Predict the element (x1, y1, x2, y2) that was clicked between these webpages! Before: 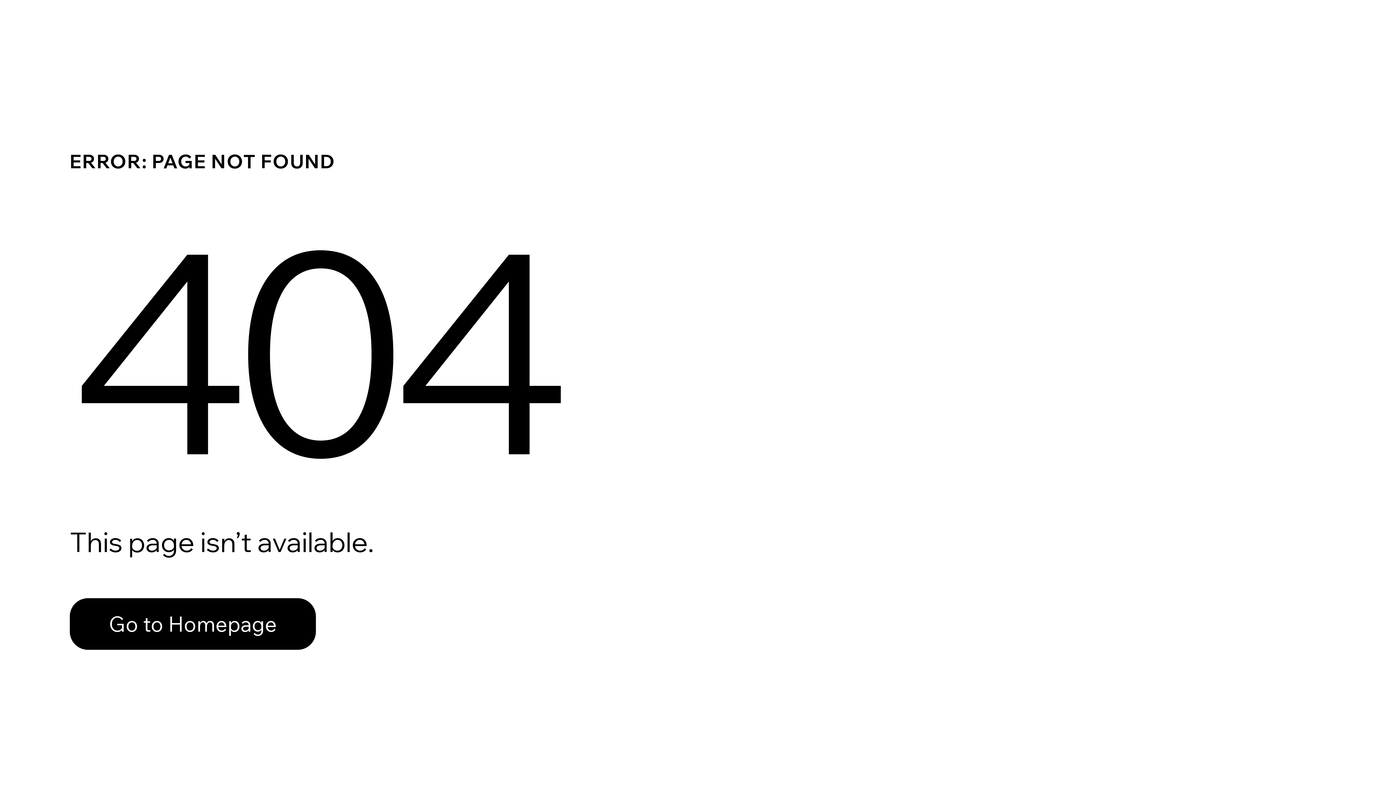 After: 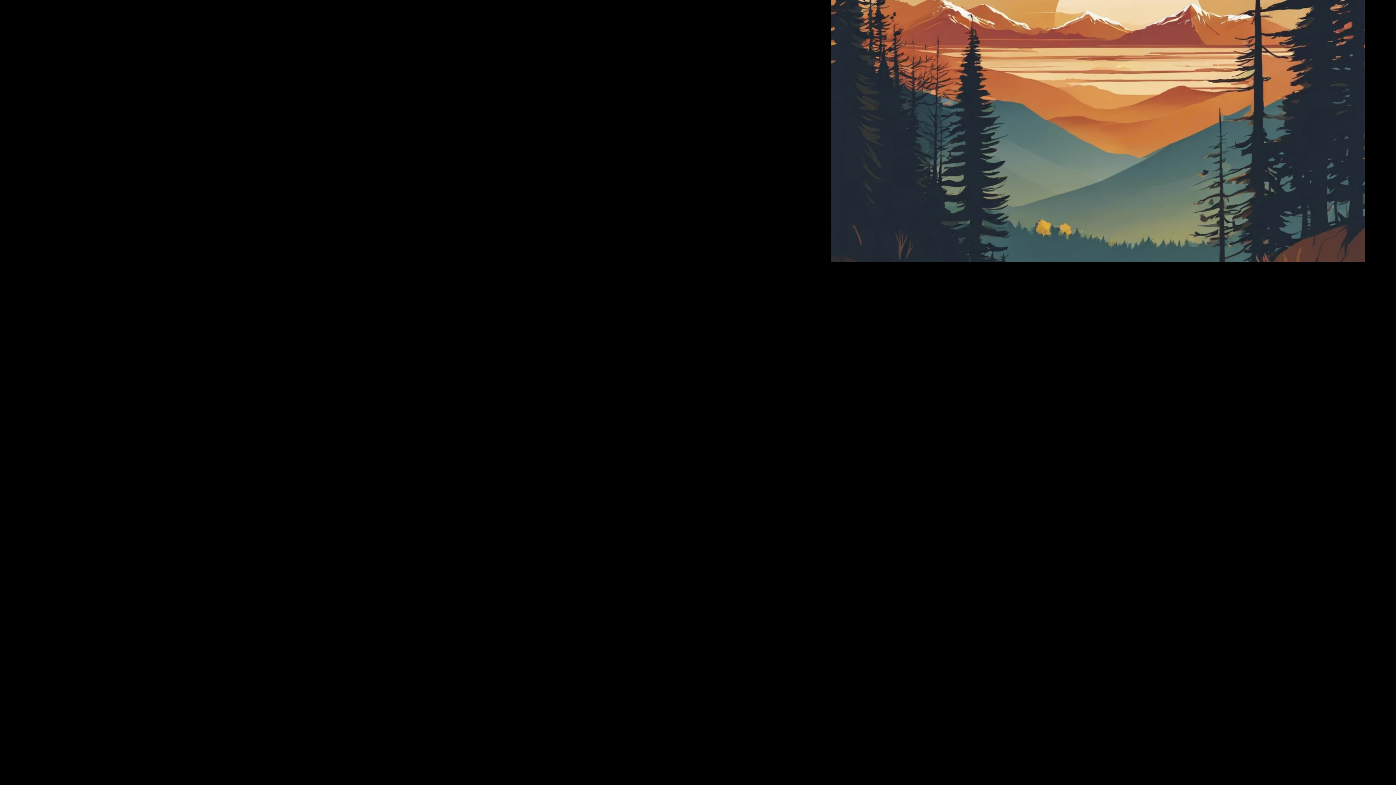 Action: bbox: (69, 598, 316, 650) label: Go to Homepage